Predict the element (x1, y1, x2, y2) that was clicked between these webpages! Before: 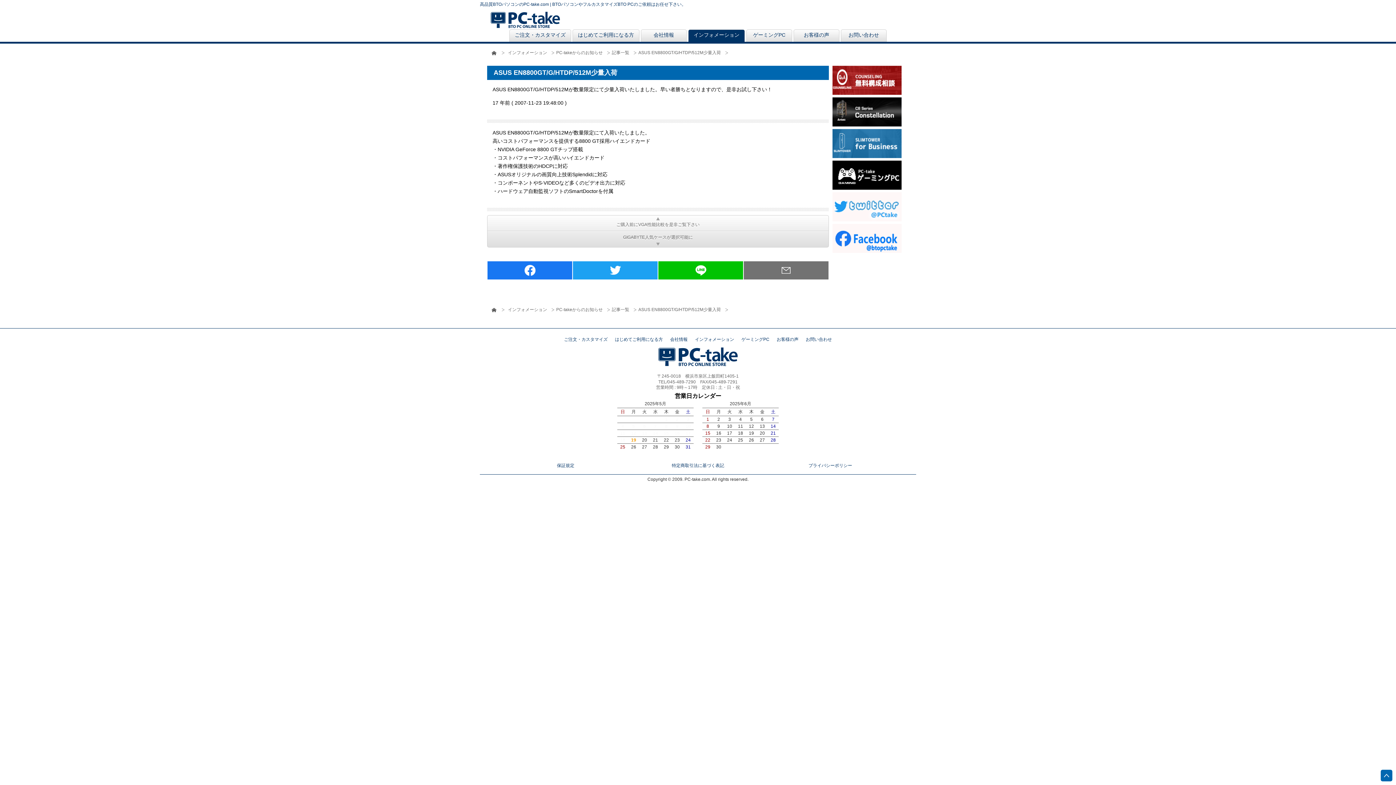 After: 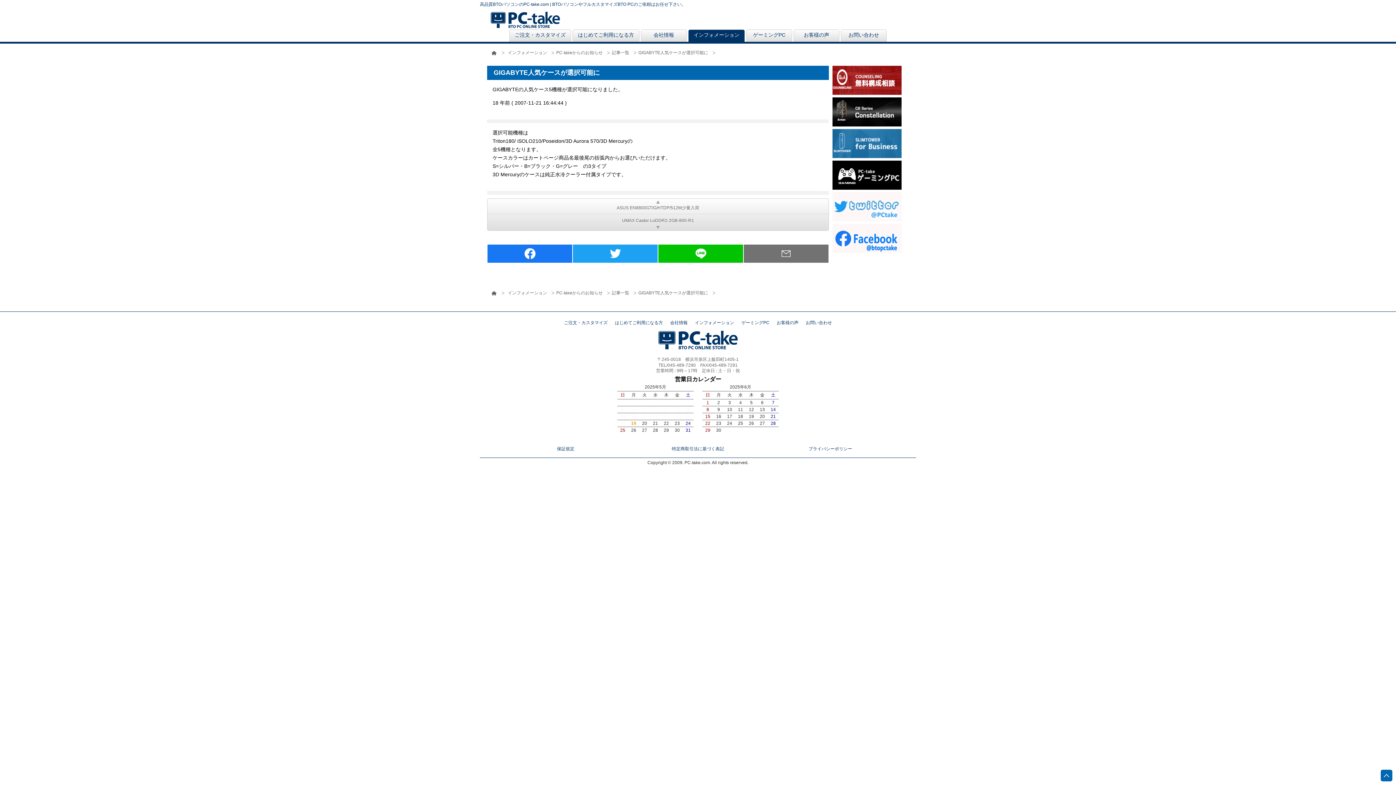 Action: bbox: (487, 231, 828, 247) label: GIGABYTE人気ケースが選択可能に